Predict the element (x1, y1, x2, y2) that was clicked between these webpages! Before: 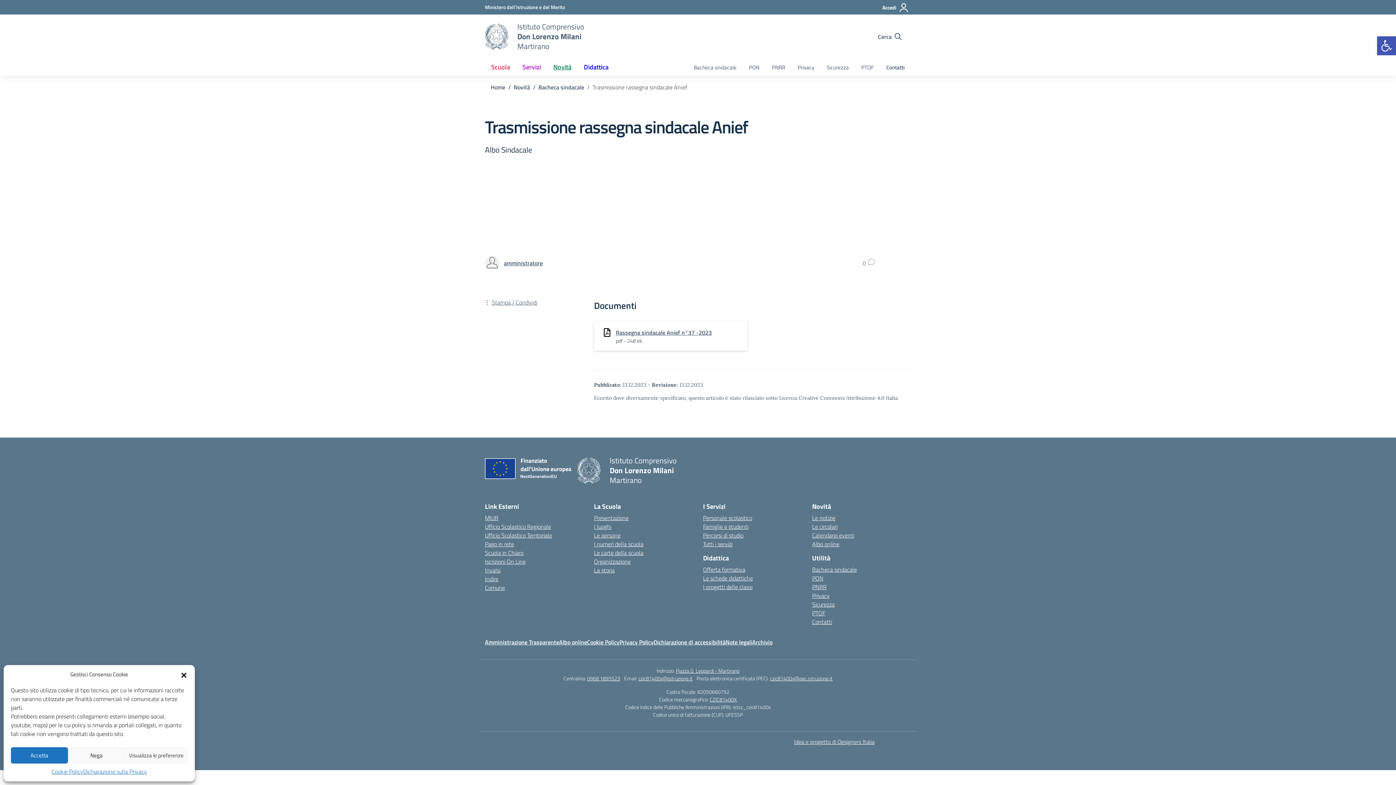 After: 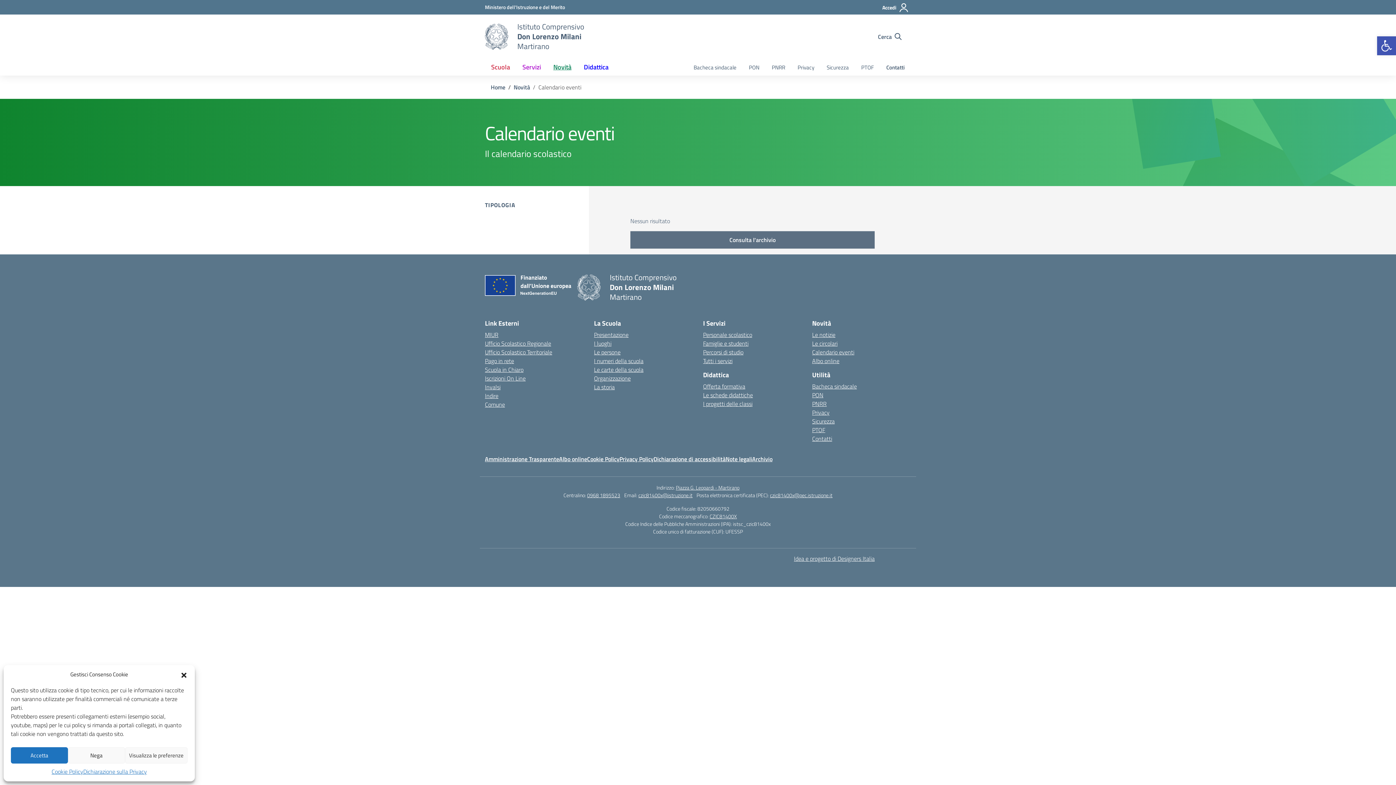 Action: bbox: (812, 531, 854, 540) label: Calendario eventi